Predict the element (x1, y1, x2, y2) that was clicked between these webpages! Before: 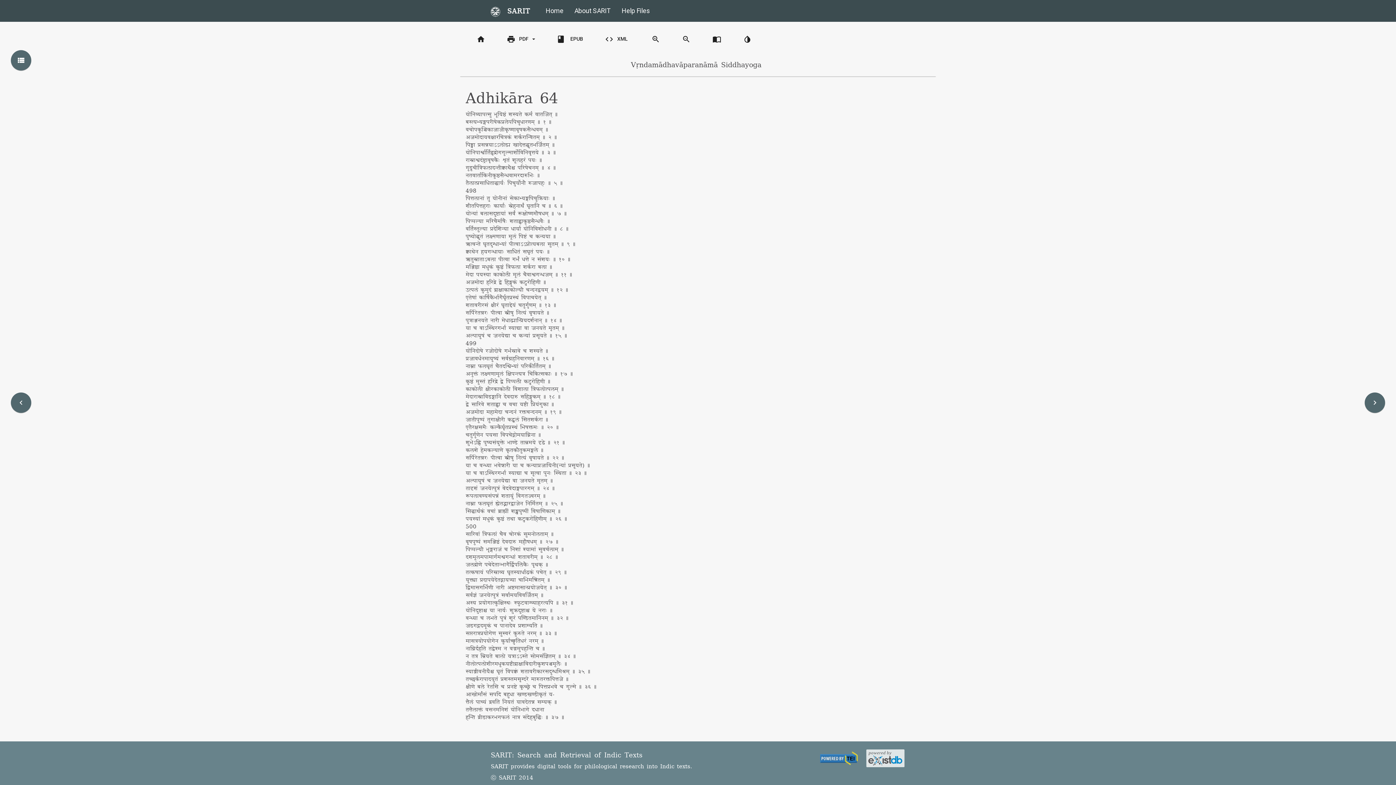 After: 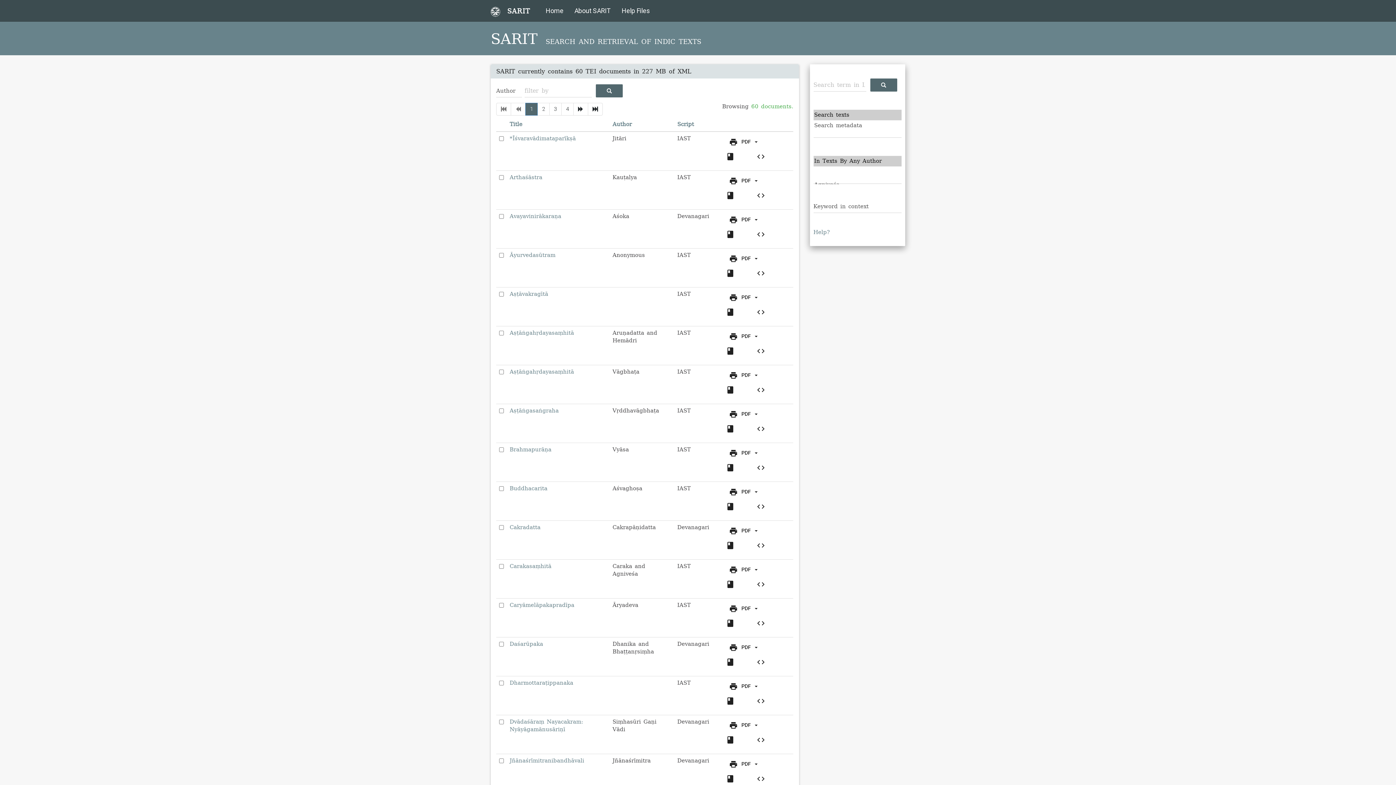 Action: label: home bbox: (465, 32, 496, 46)